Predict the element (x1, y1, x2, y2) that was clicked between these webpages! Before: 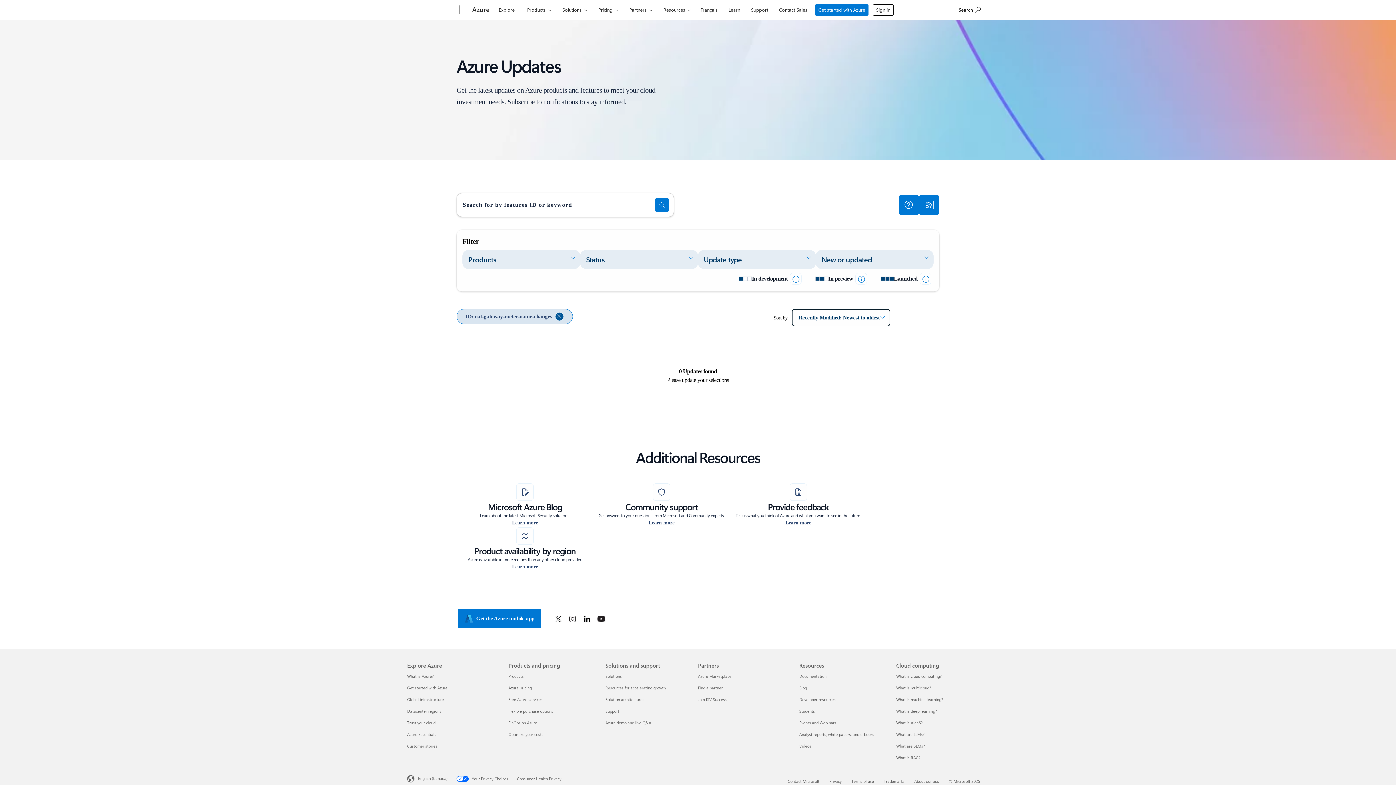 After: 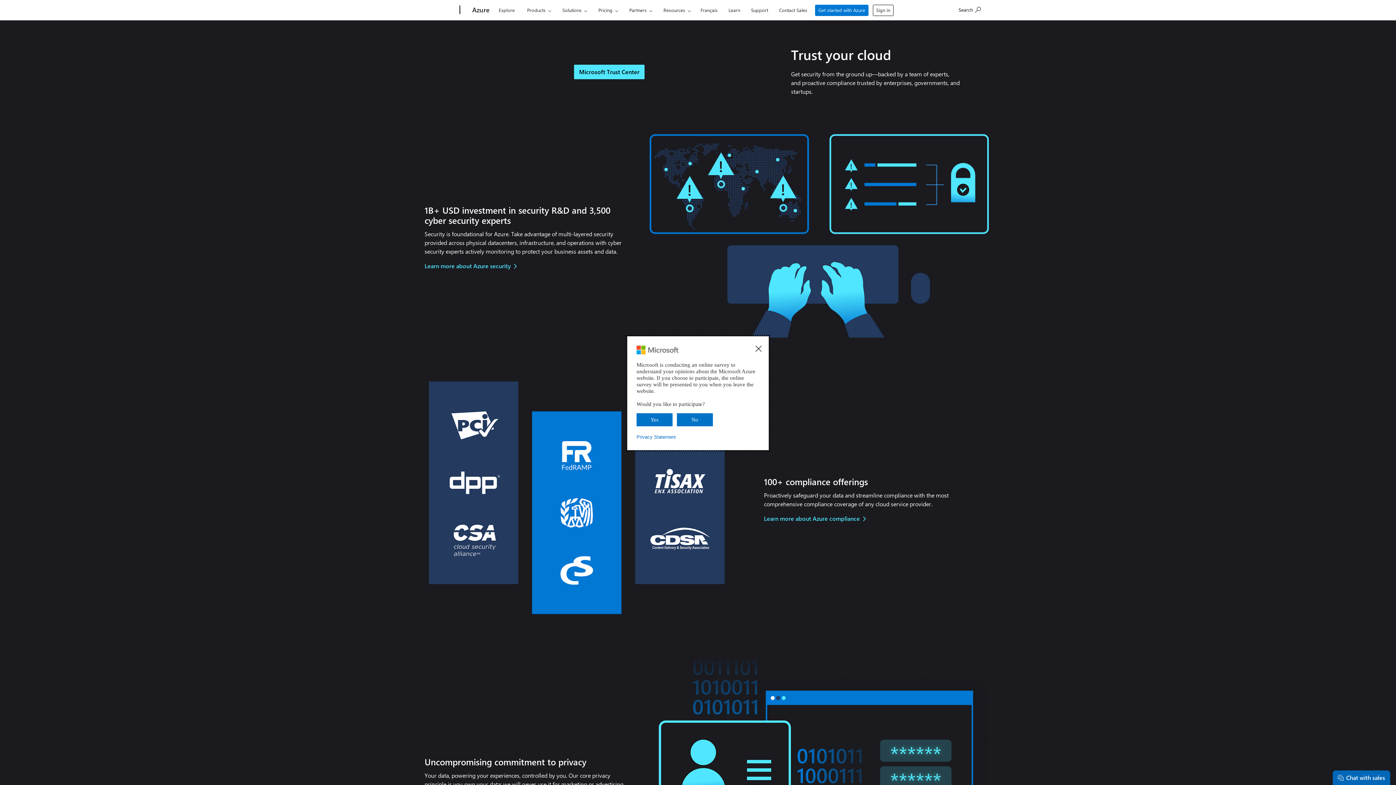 Action: label: Trust your cloud Explore Azure bbox: (407, 720, 435, 725)